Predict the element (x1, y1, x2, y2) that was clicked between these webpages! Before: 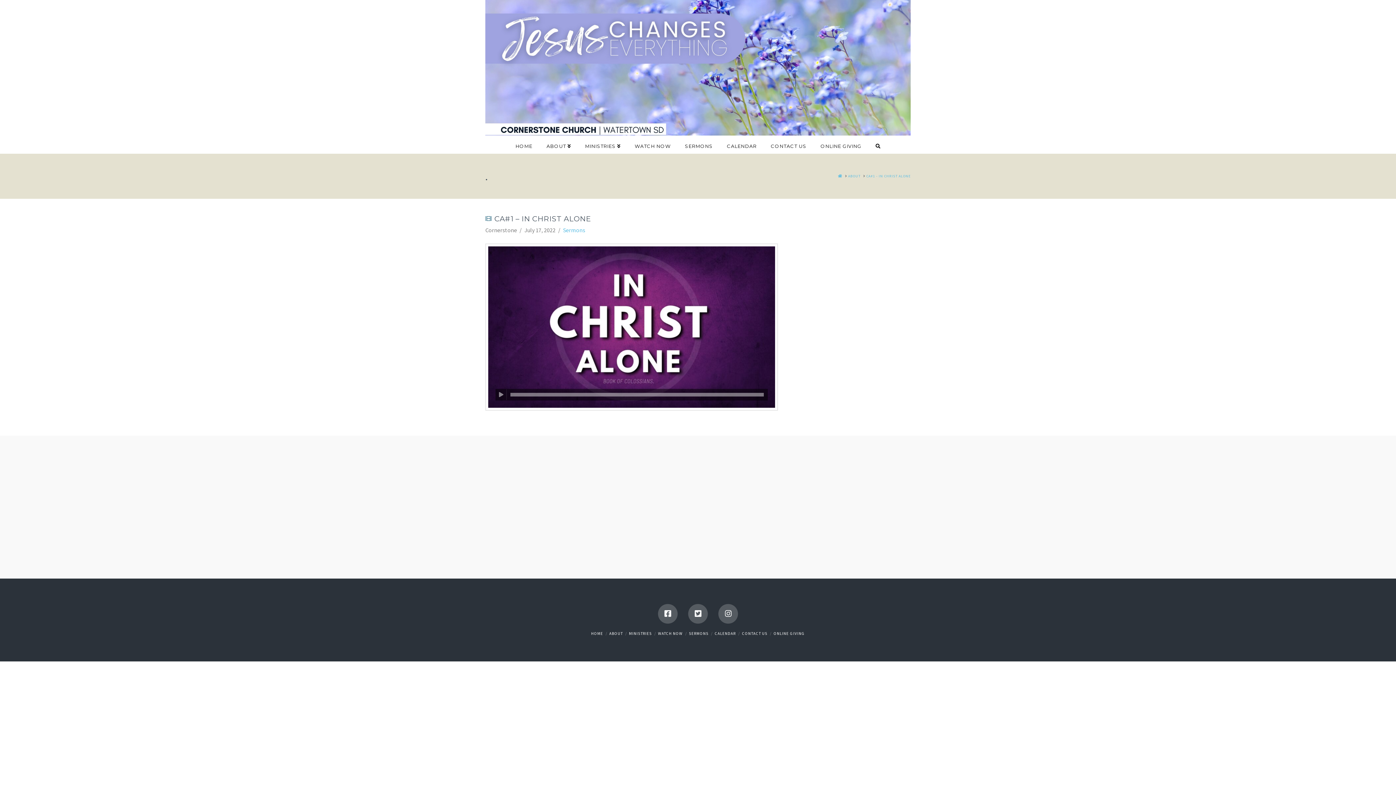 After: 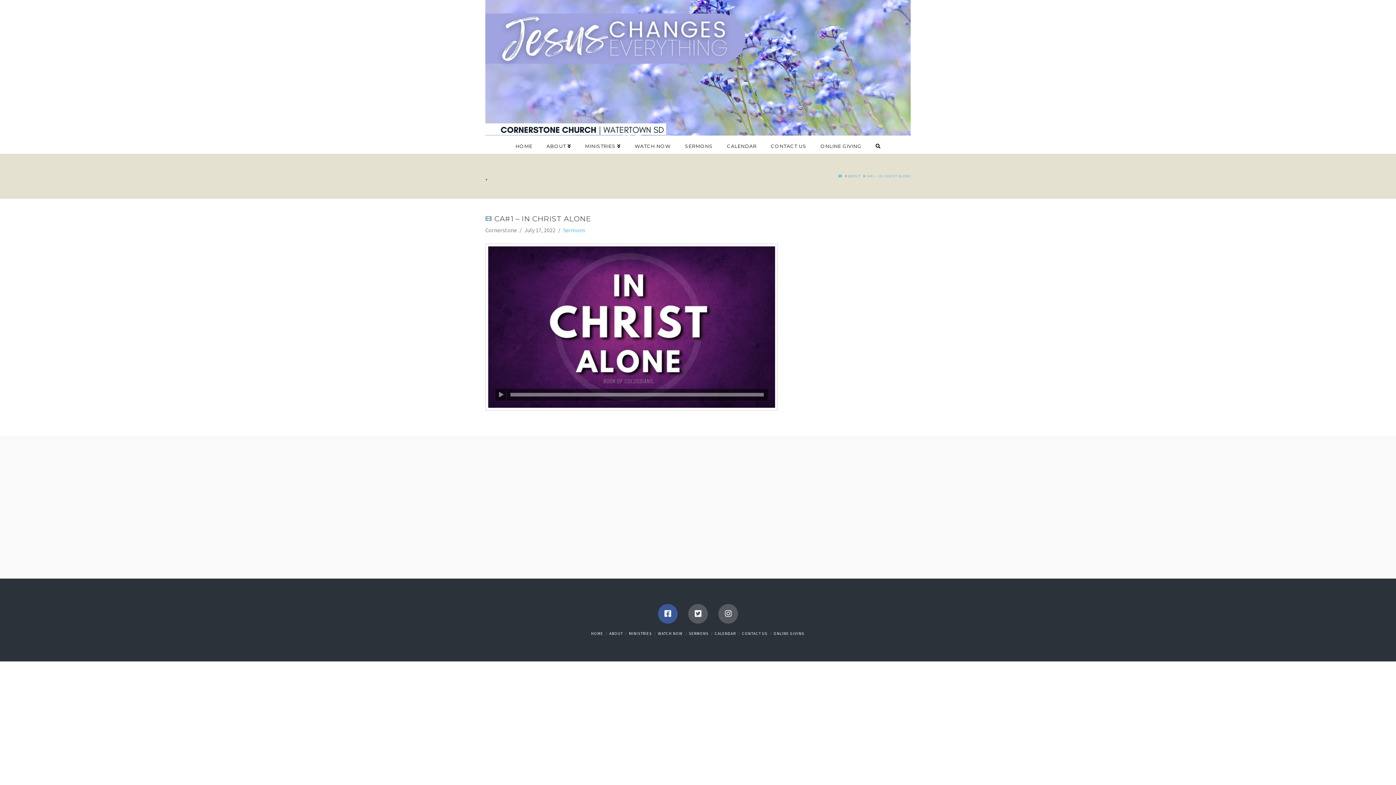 Action: bbox: (658, 604, 677, 624)